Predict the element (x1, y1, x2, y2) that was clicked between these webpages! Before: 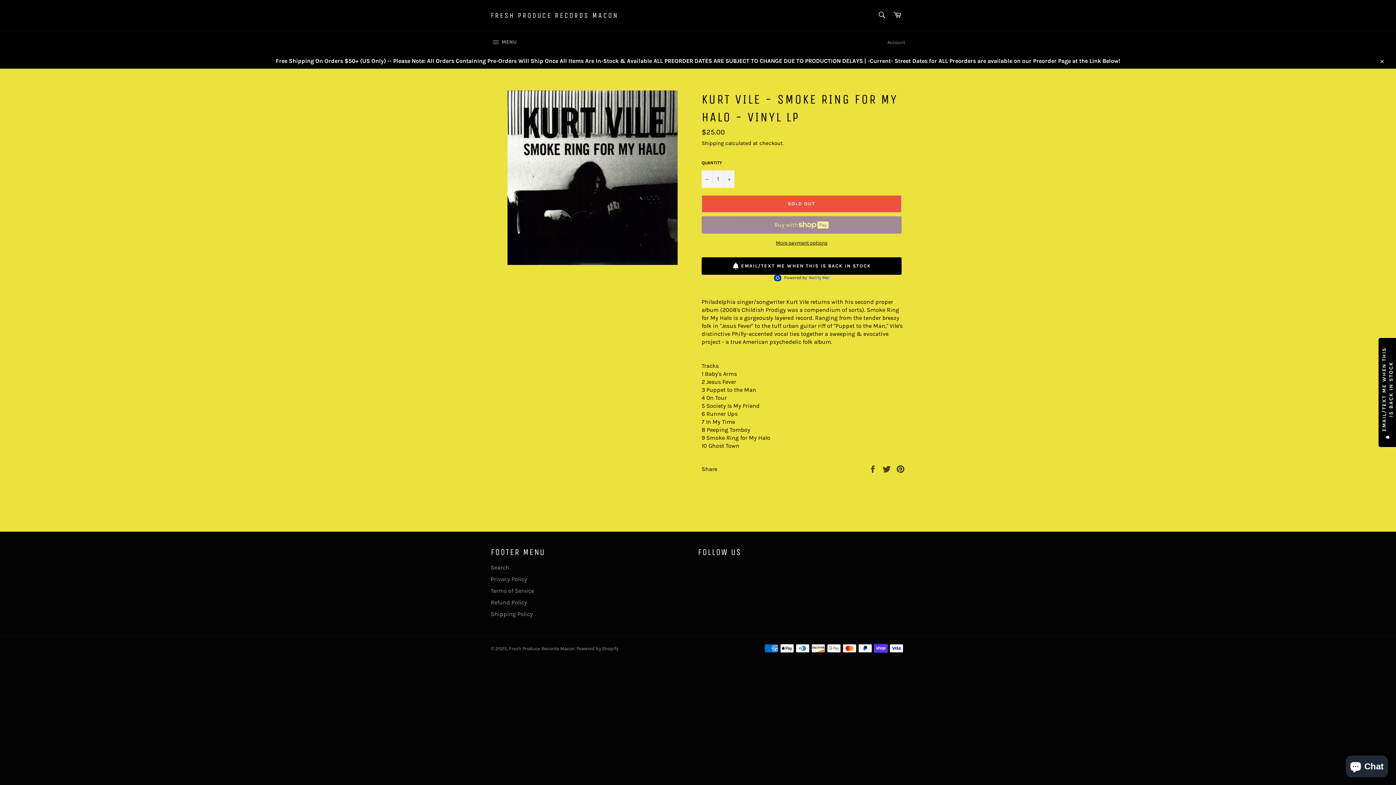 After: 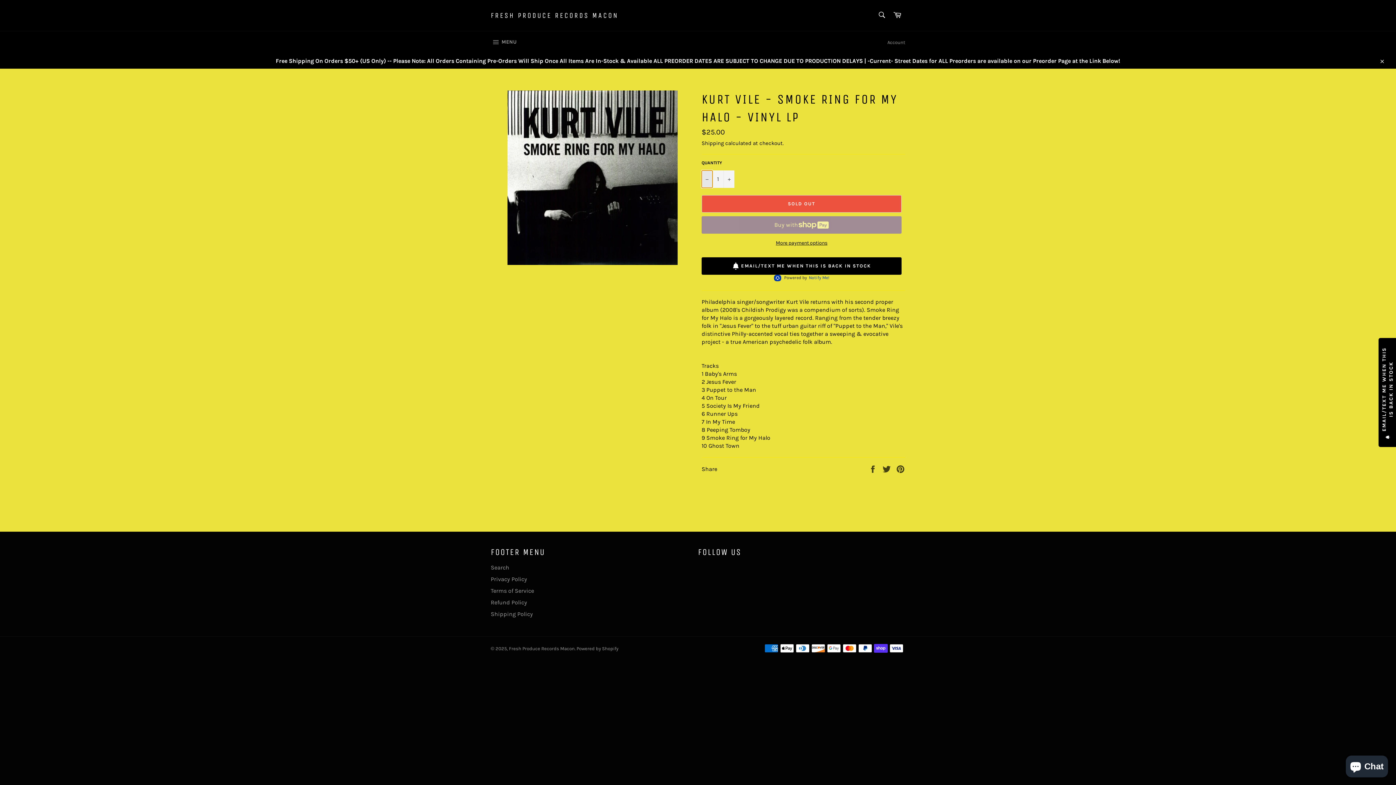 Action: bbox: (701, 170, 712, 187) label: Reduce item quantity by one